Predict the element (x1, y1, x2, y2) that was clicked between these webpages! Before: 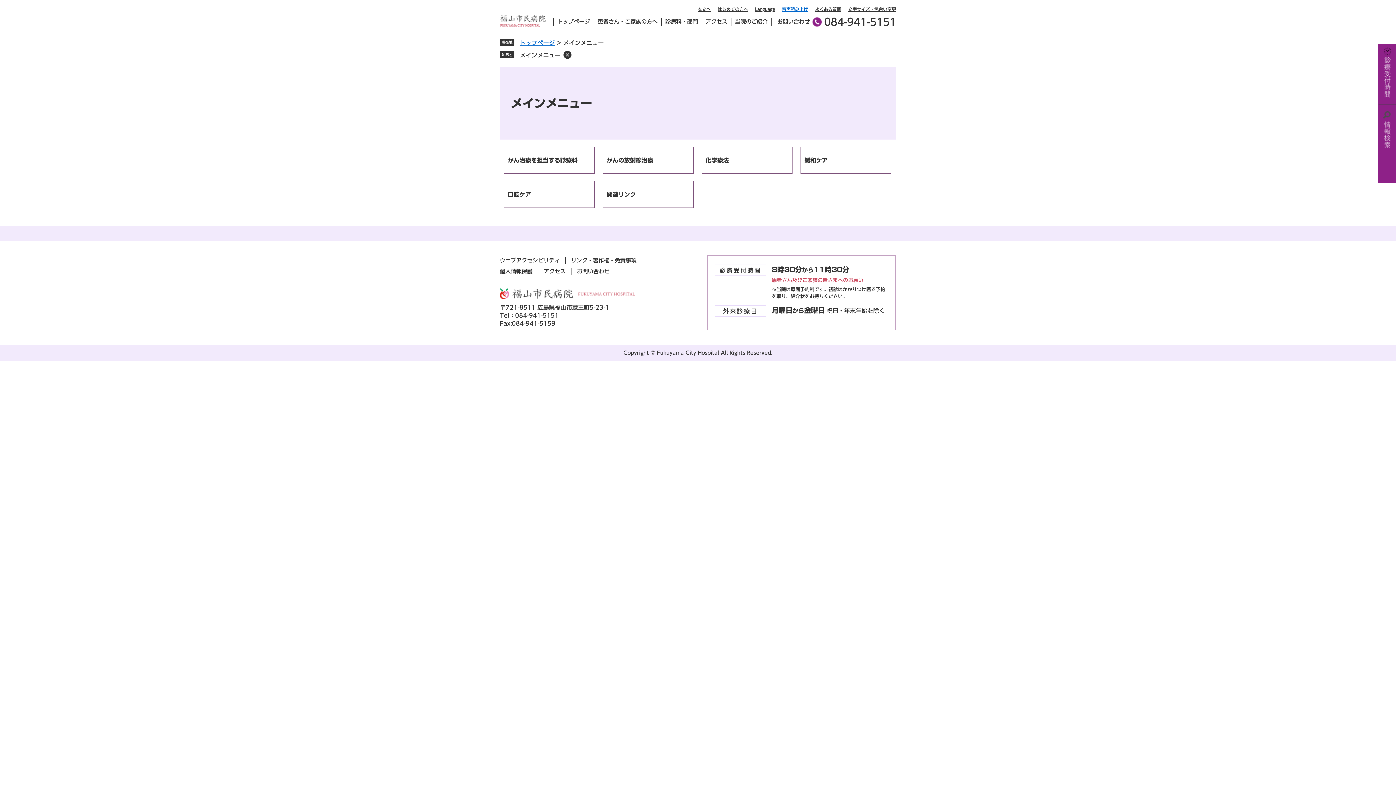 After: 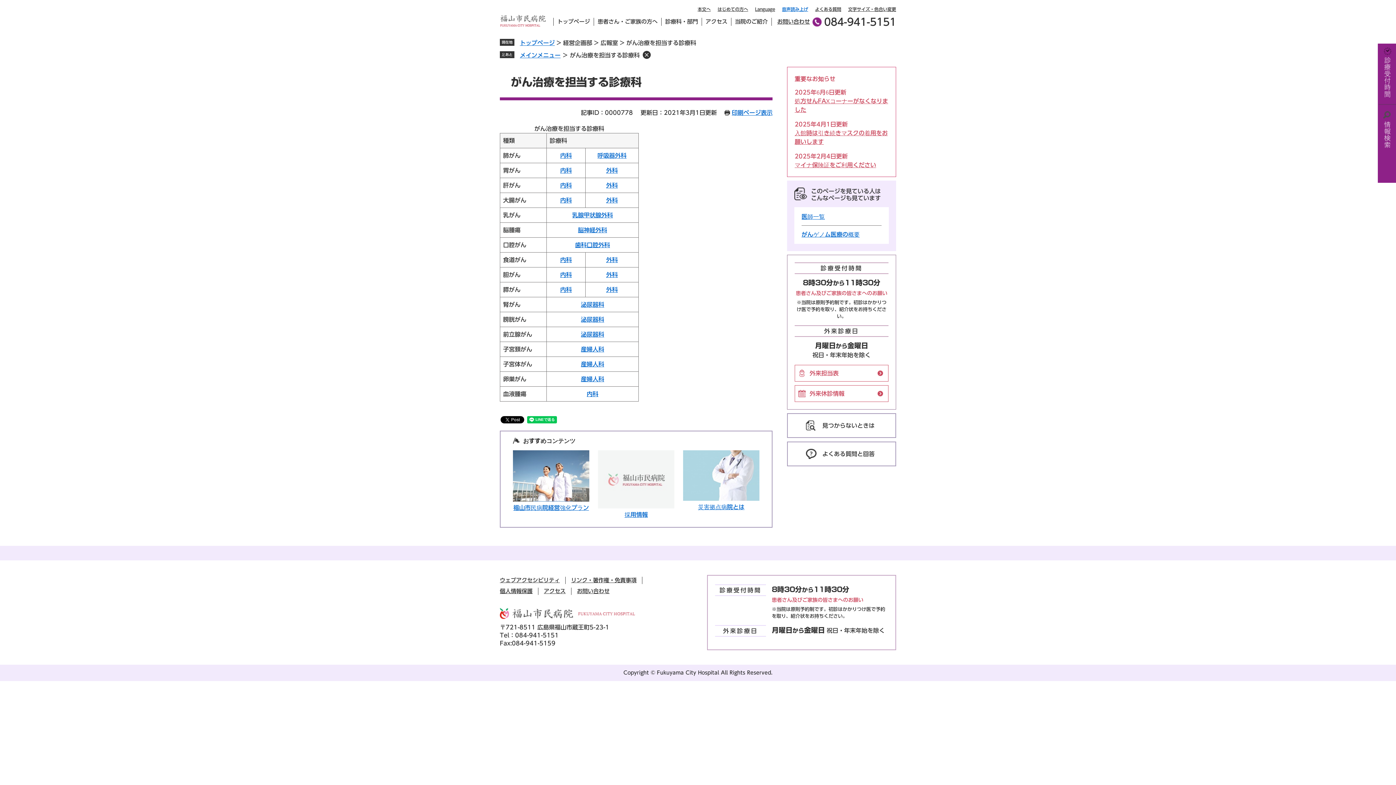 Action: label: がん治療を担当する診療科 bbox: (504, 147, 594, 173)